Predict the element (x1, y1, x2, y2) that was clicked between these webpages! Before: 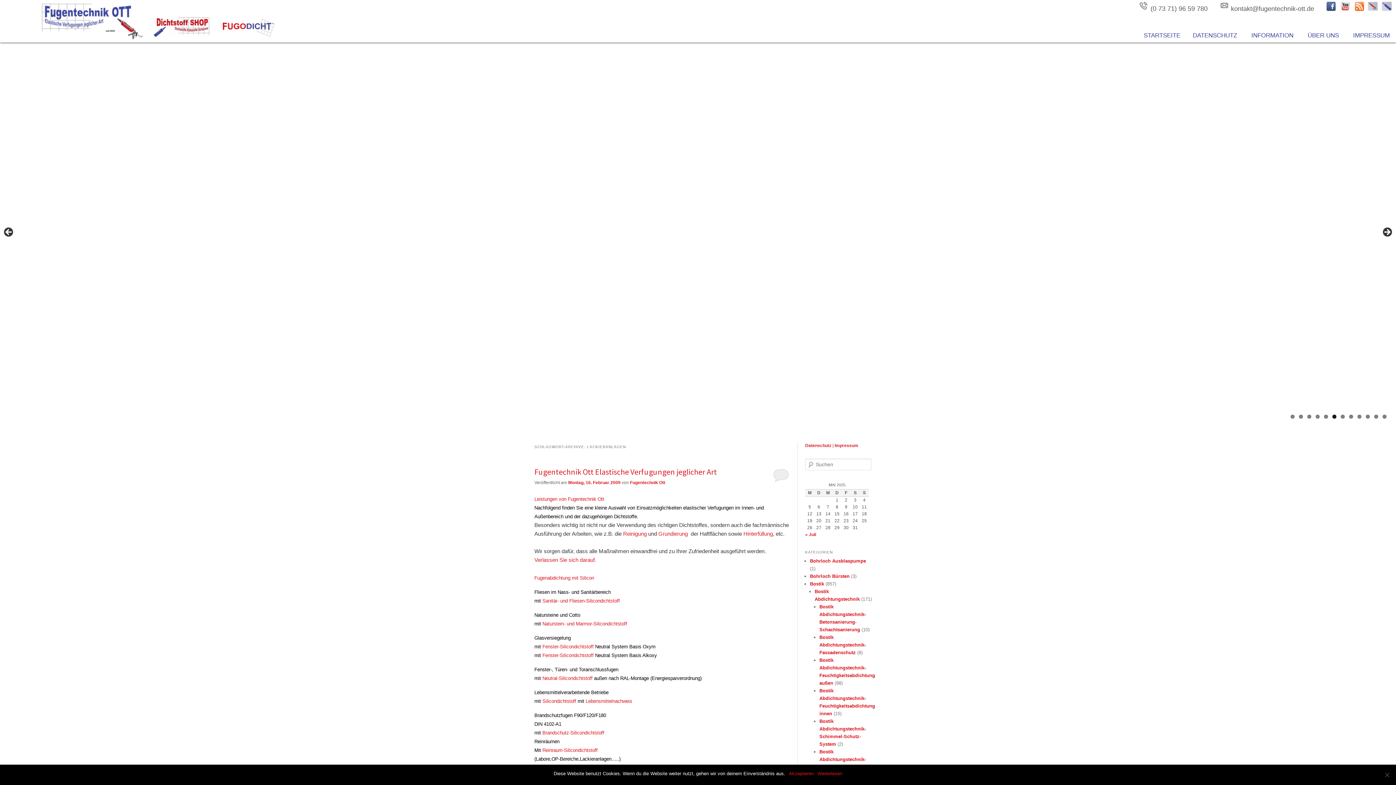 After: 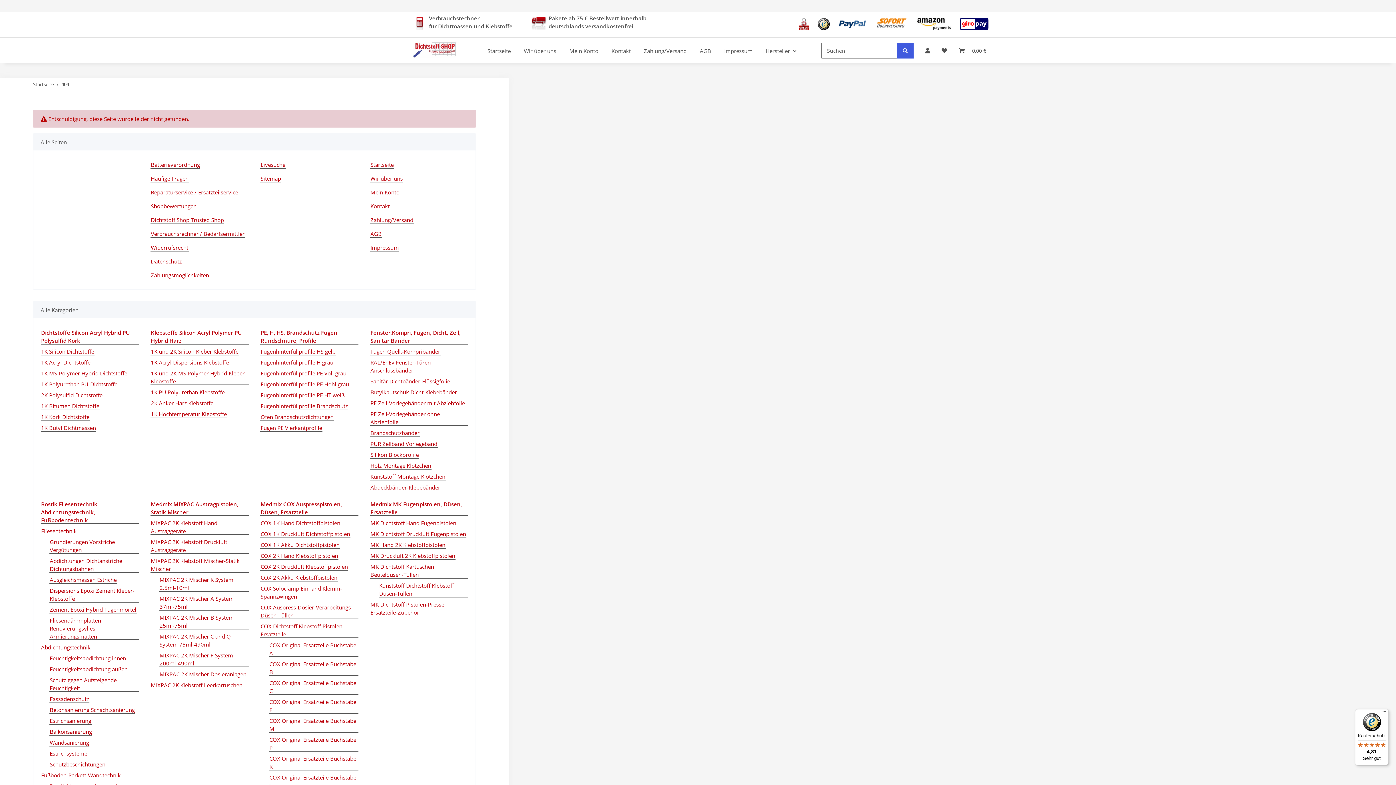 Action: label: Reinraum-Silicondichtstoff bbox: (542, 747, 597, 753)